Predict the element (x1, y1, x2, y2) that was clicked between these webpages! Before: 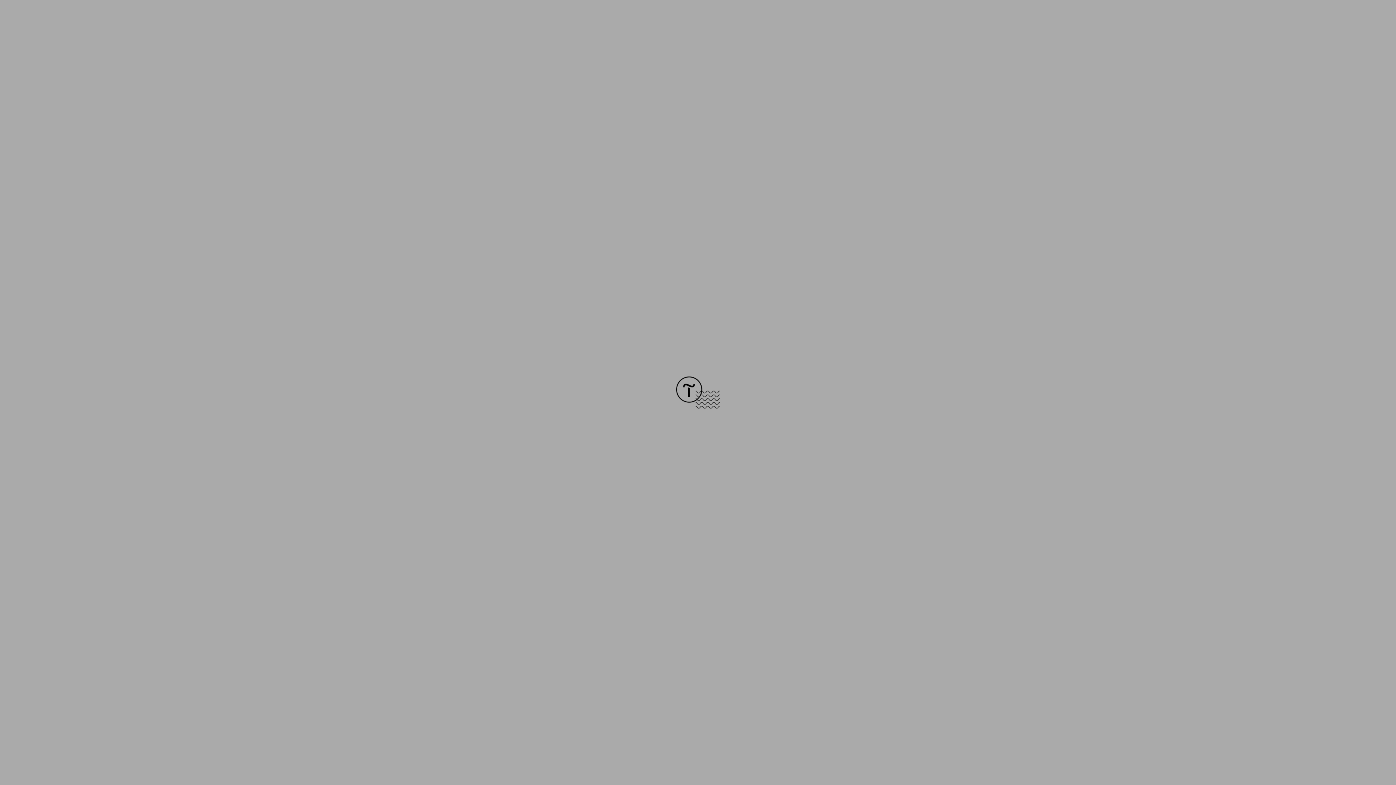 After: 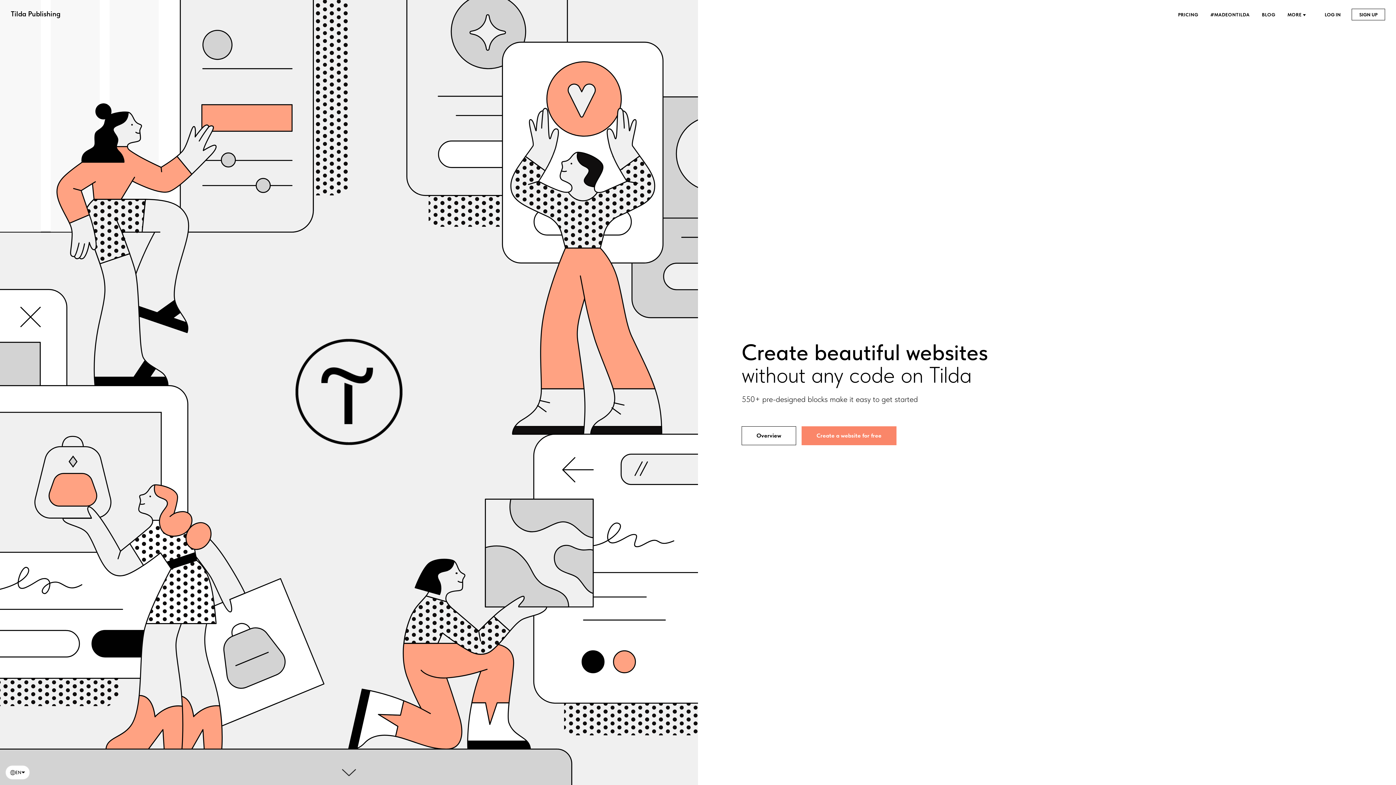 Action: bbox: (676, 403, 720, 409)